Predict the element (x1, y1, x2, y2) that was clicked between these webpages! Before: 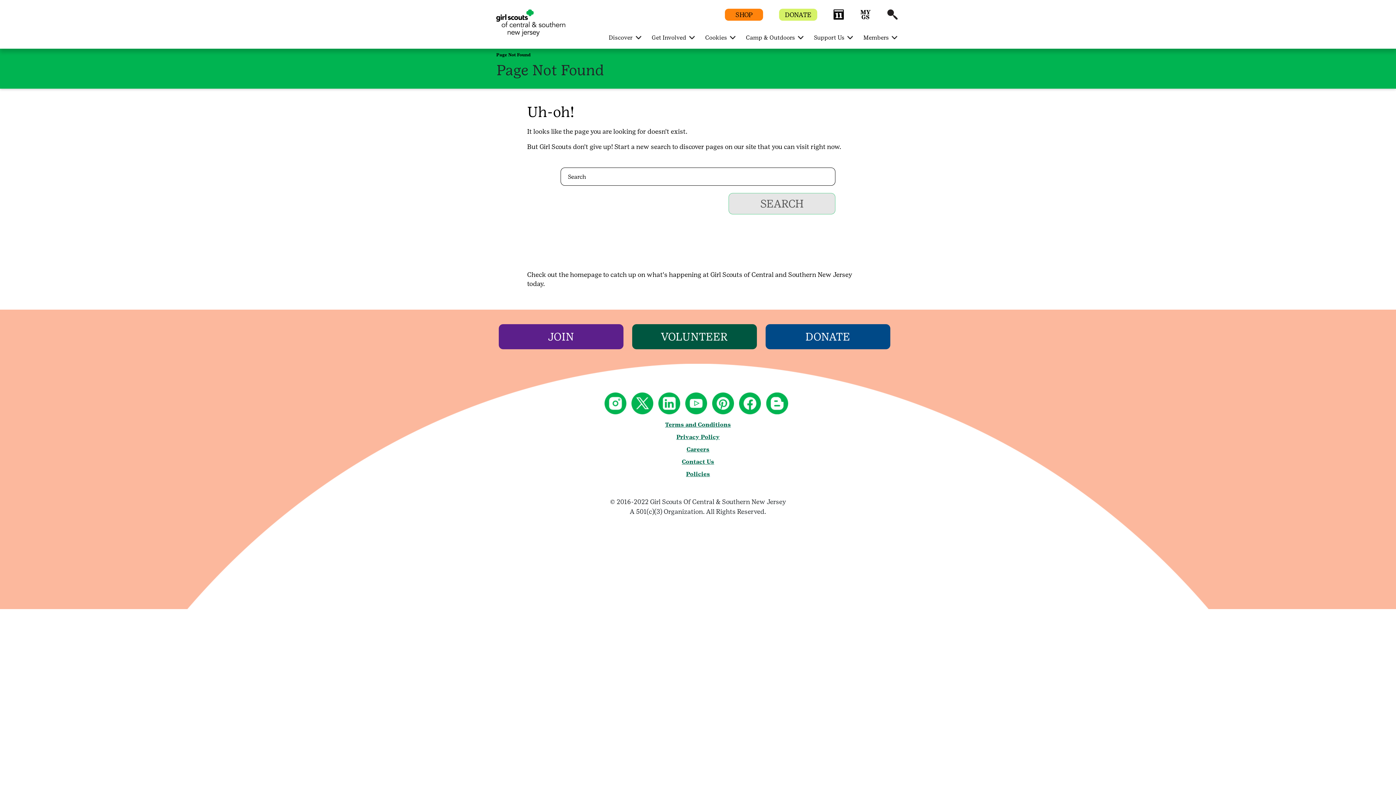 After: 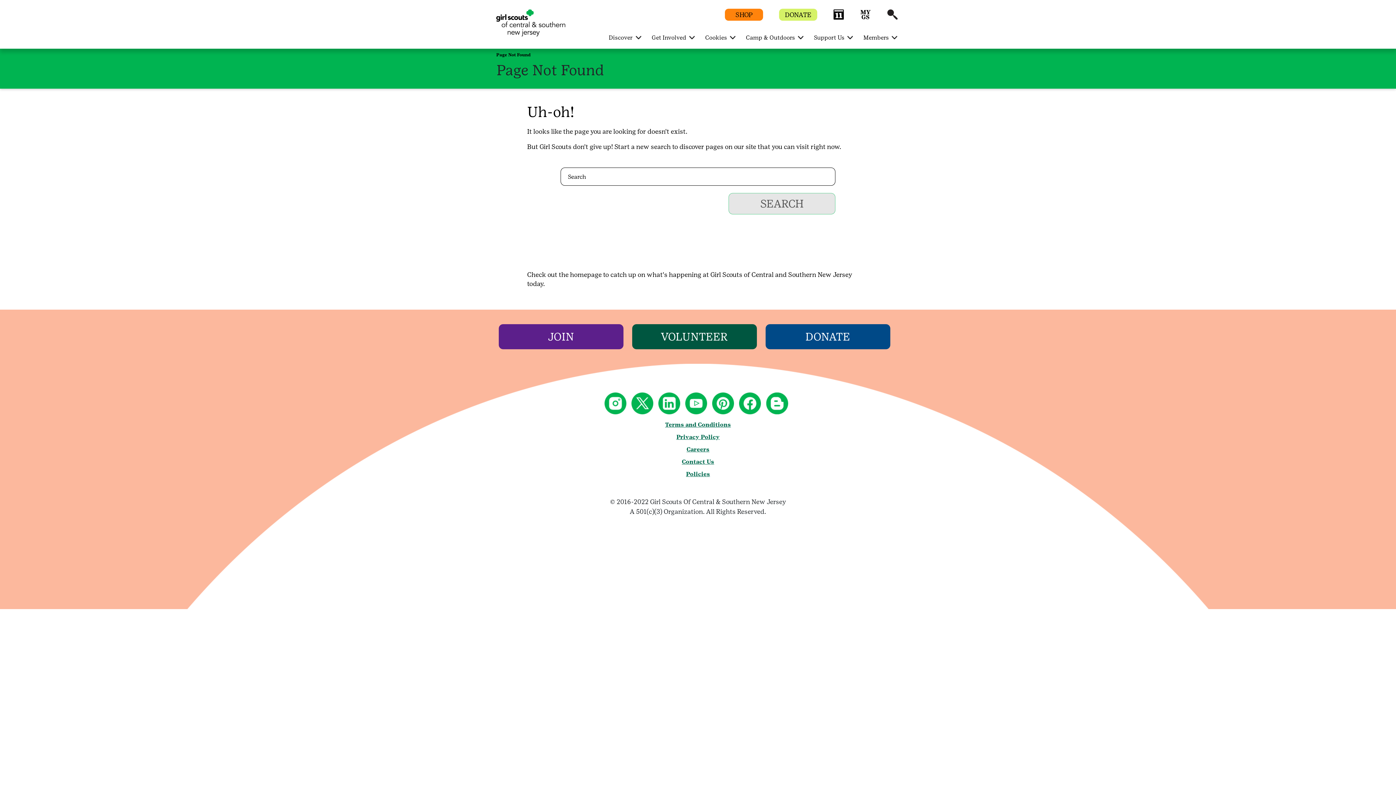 Action: bbox: (658, 409, 683, 416)